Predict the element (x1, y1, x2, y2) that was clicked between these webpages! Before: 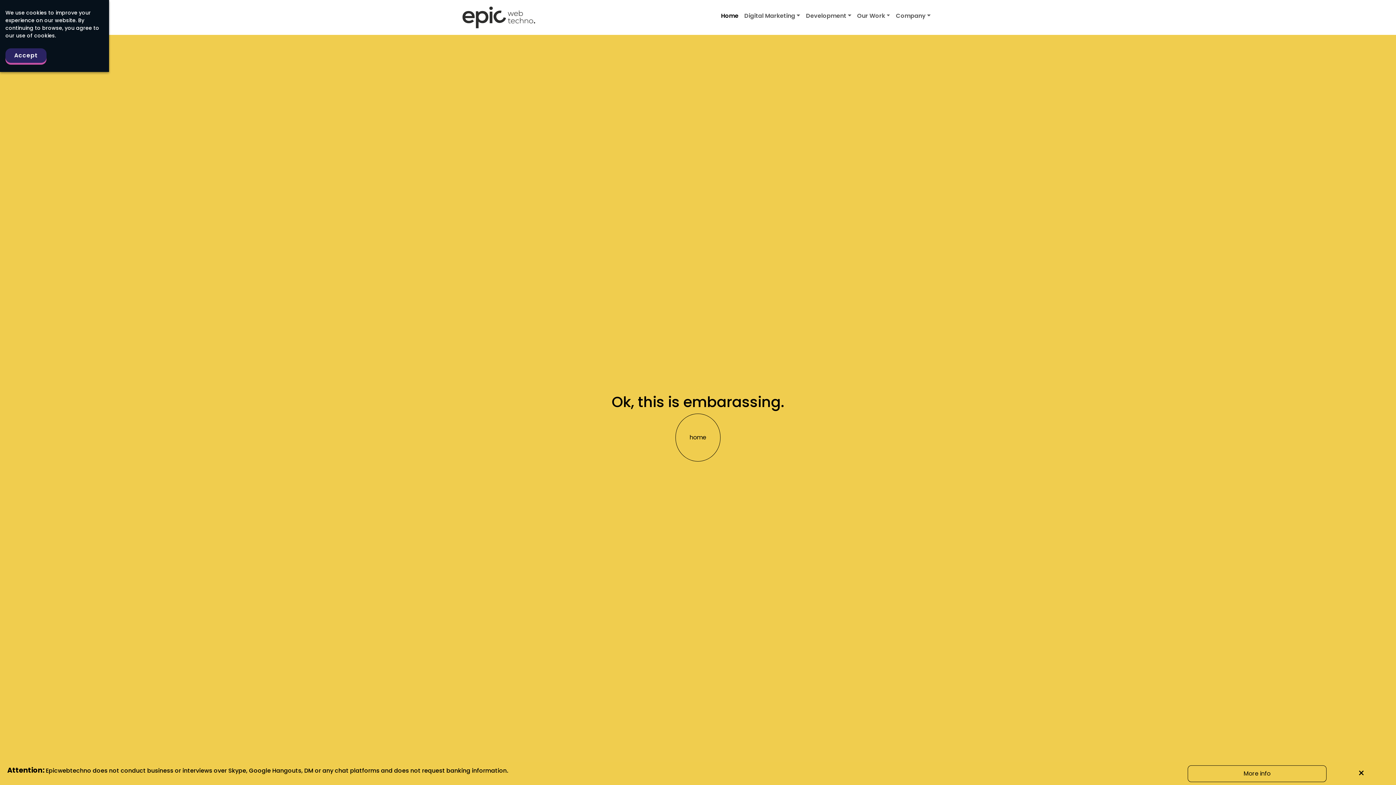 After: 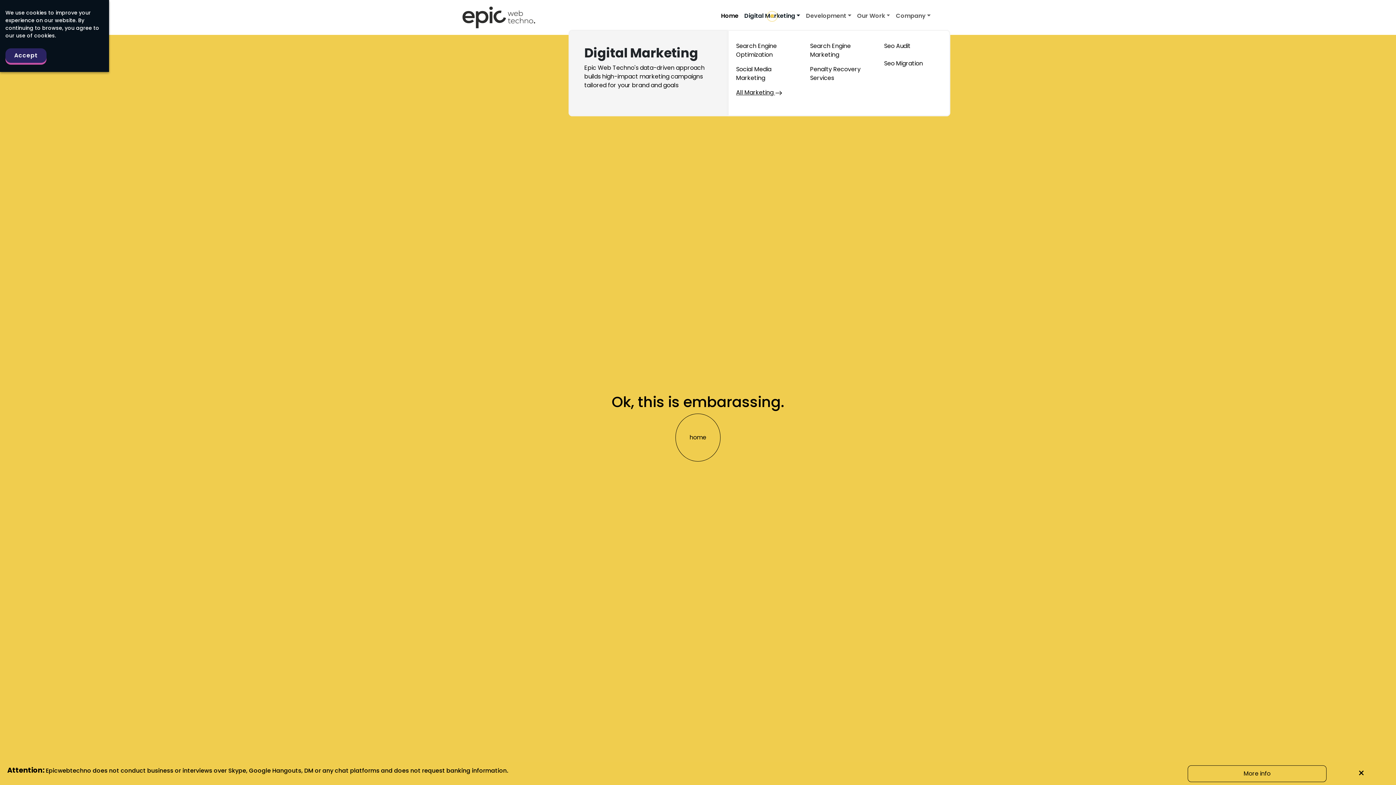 Action: label: Digital Marketing bbox: (741, 2, 803, 29)